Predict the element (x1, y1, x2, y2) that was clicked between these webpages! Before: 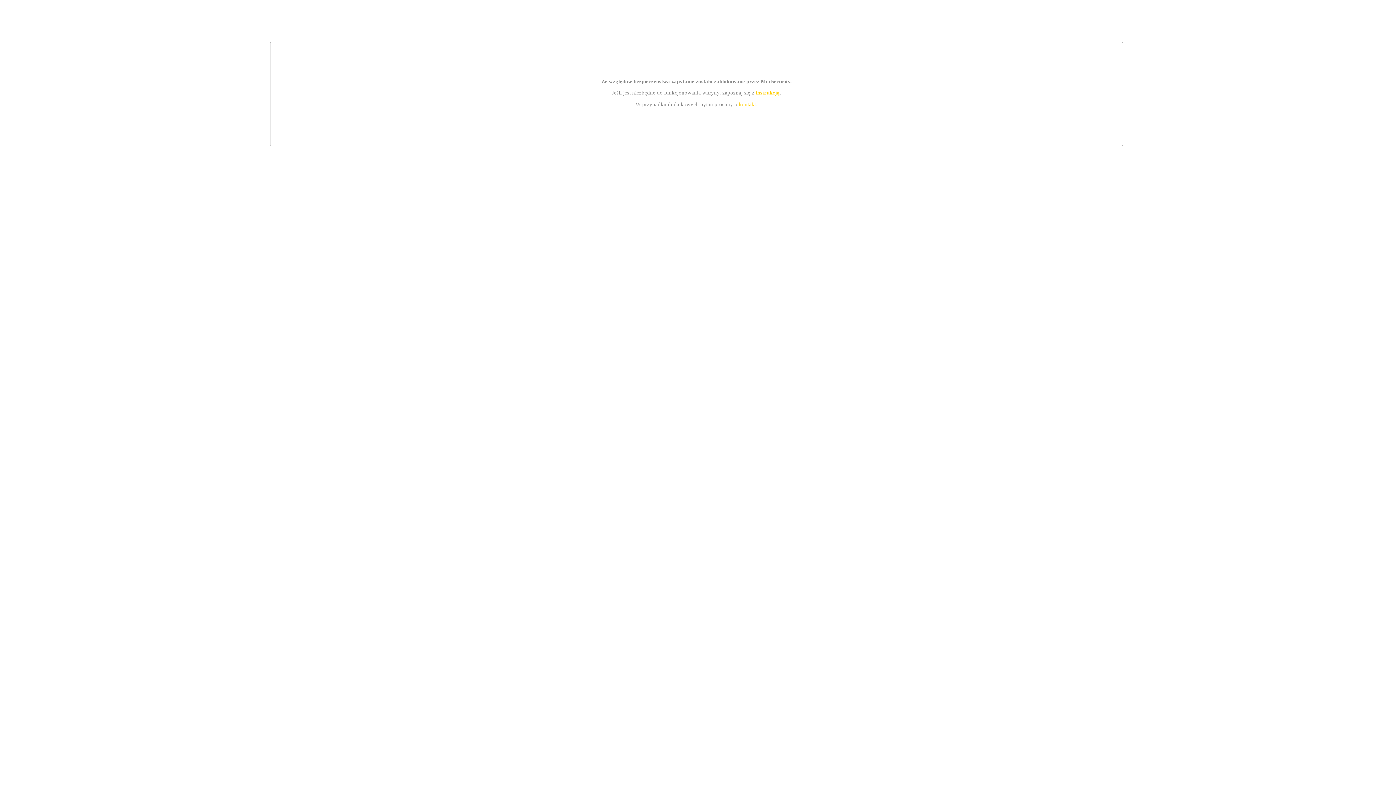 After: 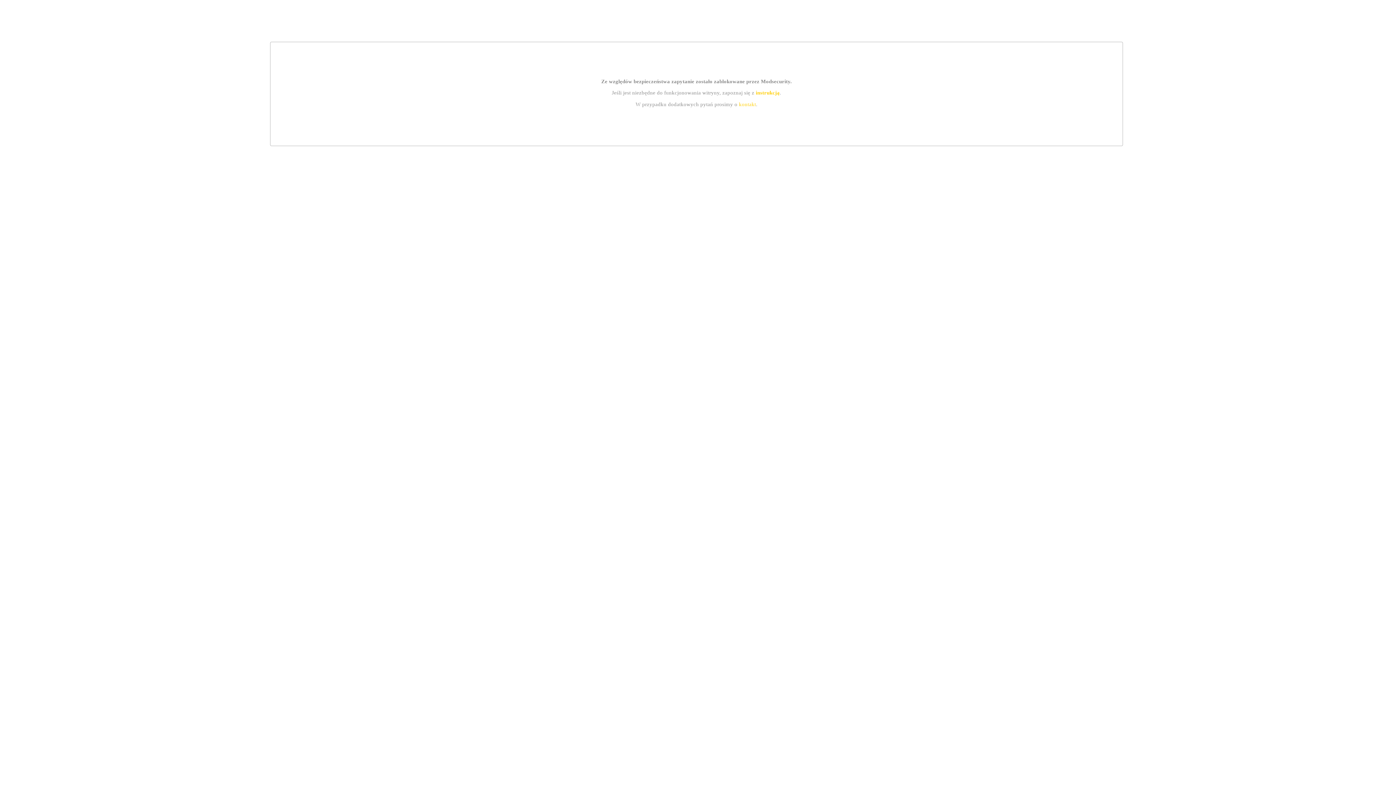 Action: bbox: (755, 89, 779, 95) label: instrukcją